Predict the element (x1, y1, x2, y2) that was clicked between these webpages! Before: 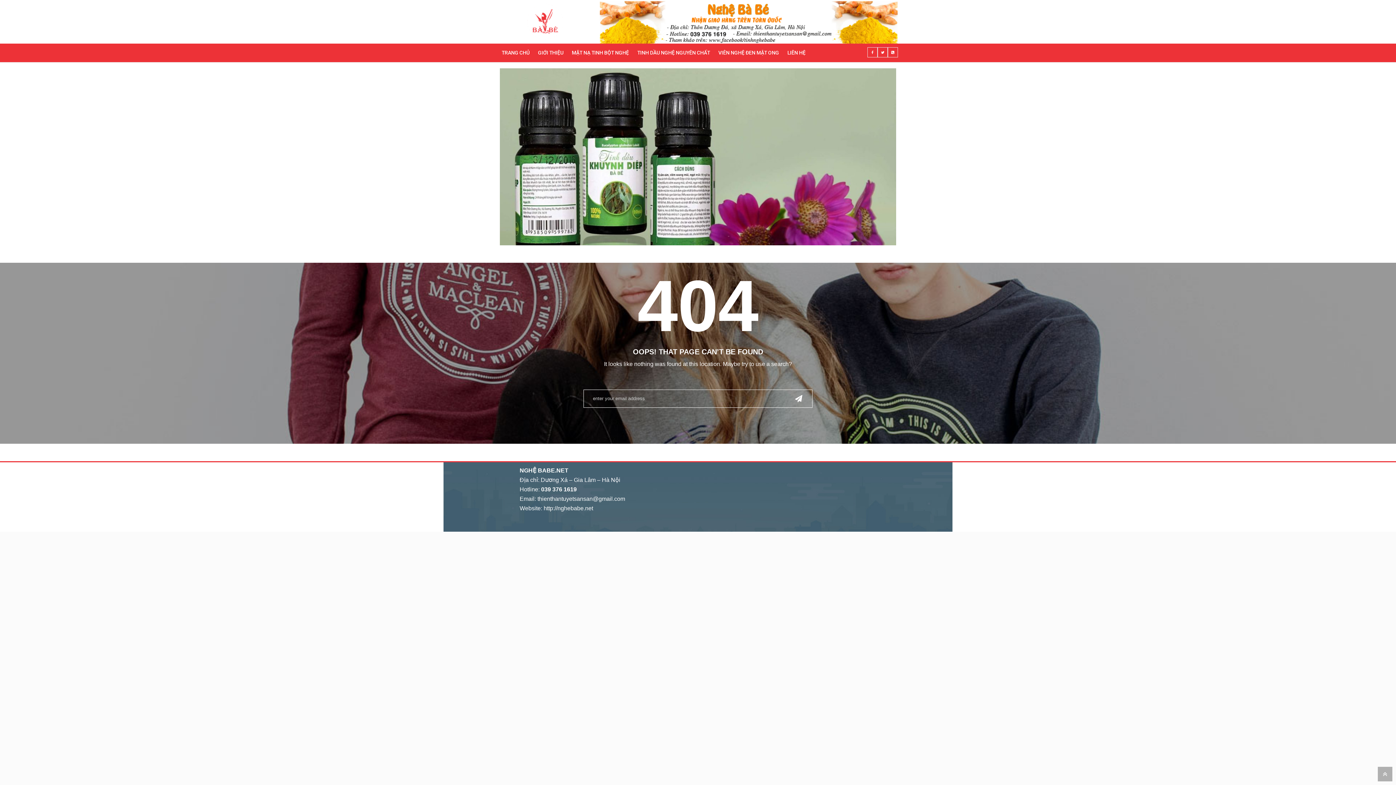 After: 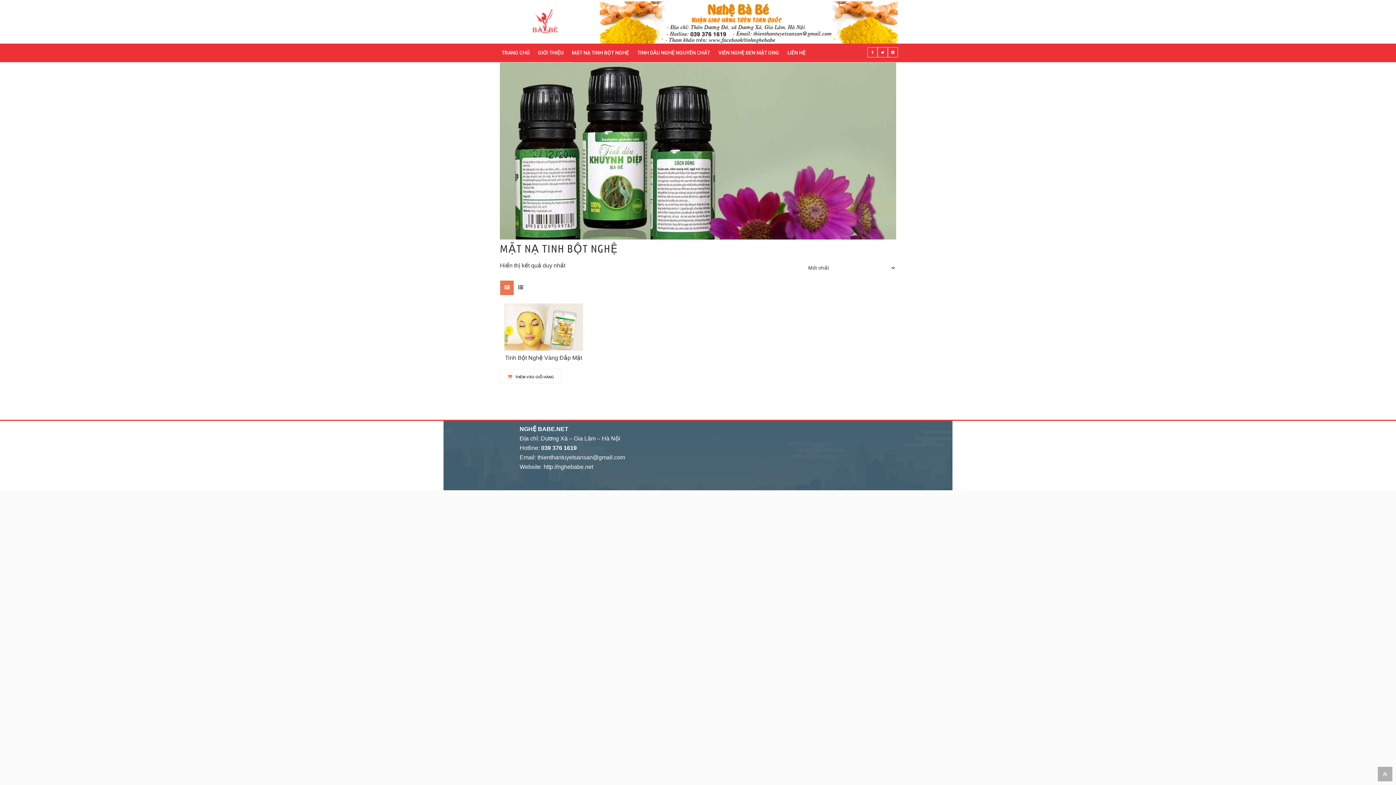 Action: bbox: (572, 43, 629, 62) label: MẶT NẠ TINH BỘT NGHỆ